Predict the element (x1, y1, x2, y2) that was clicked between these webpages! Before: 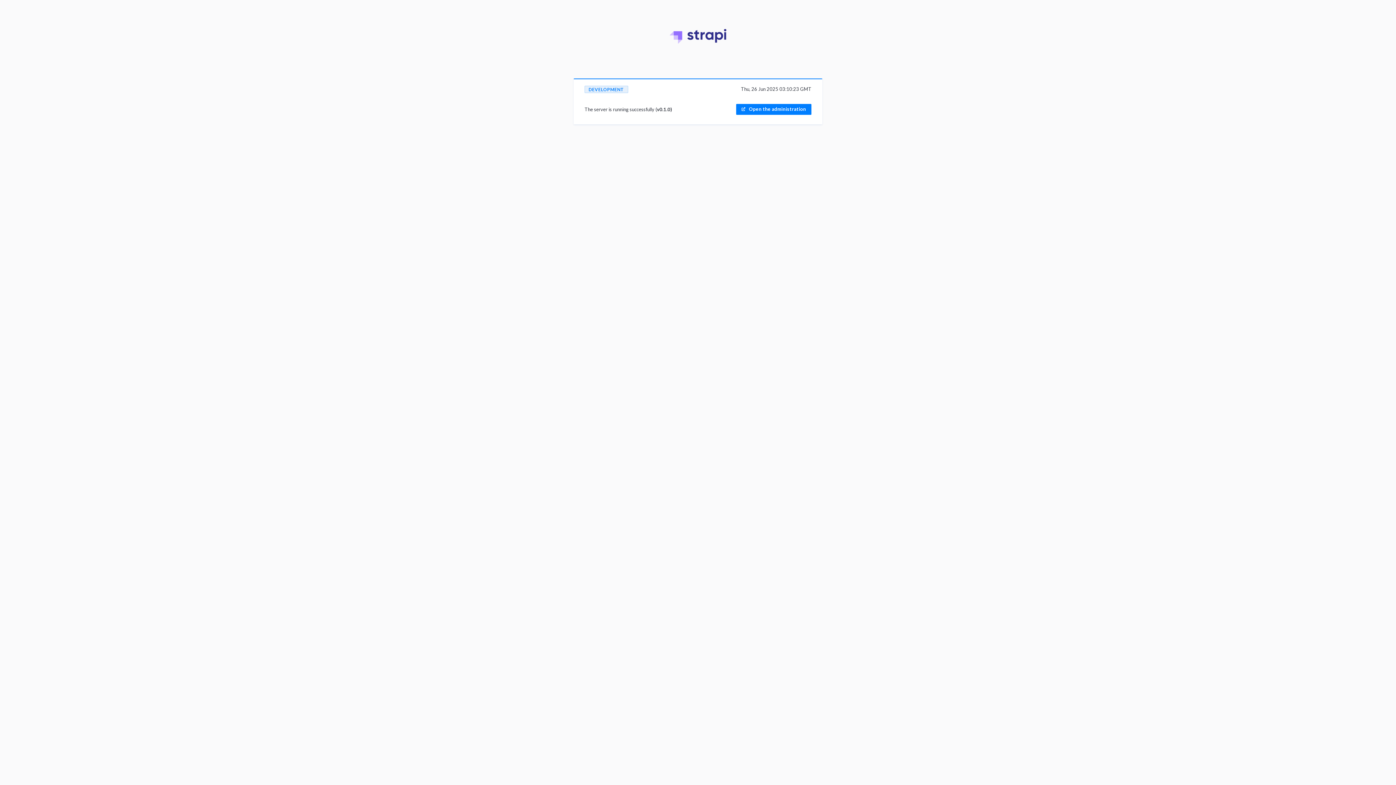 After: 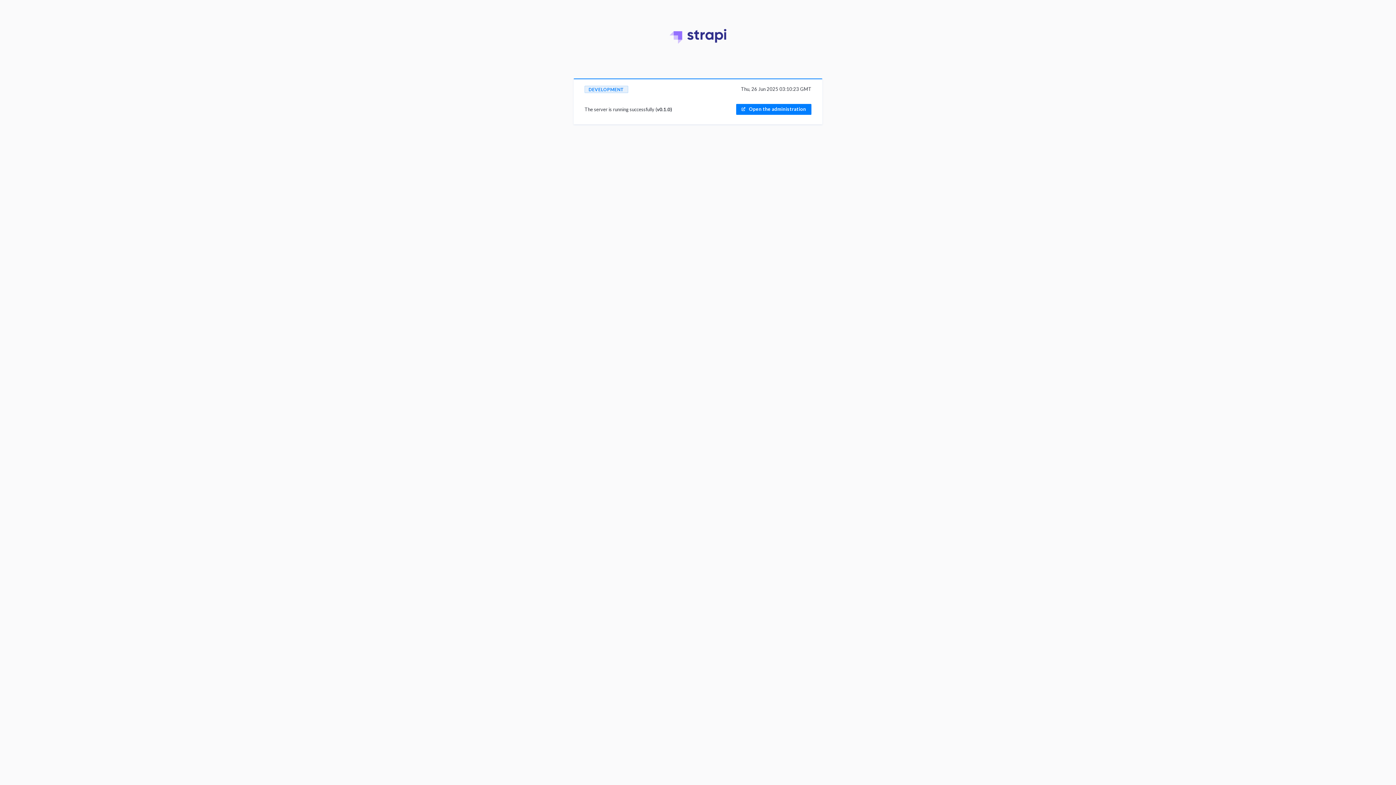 Action: bbox: (736, 104, 811, 114) label: Open the administration